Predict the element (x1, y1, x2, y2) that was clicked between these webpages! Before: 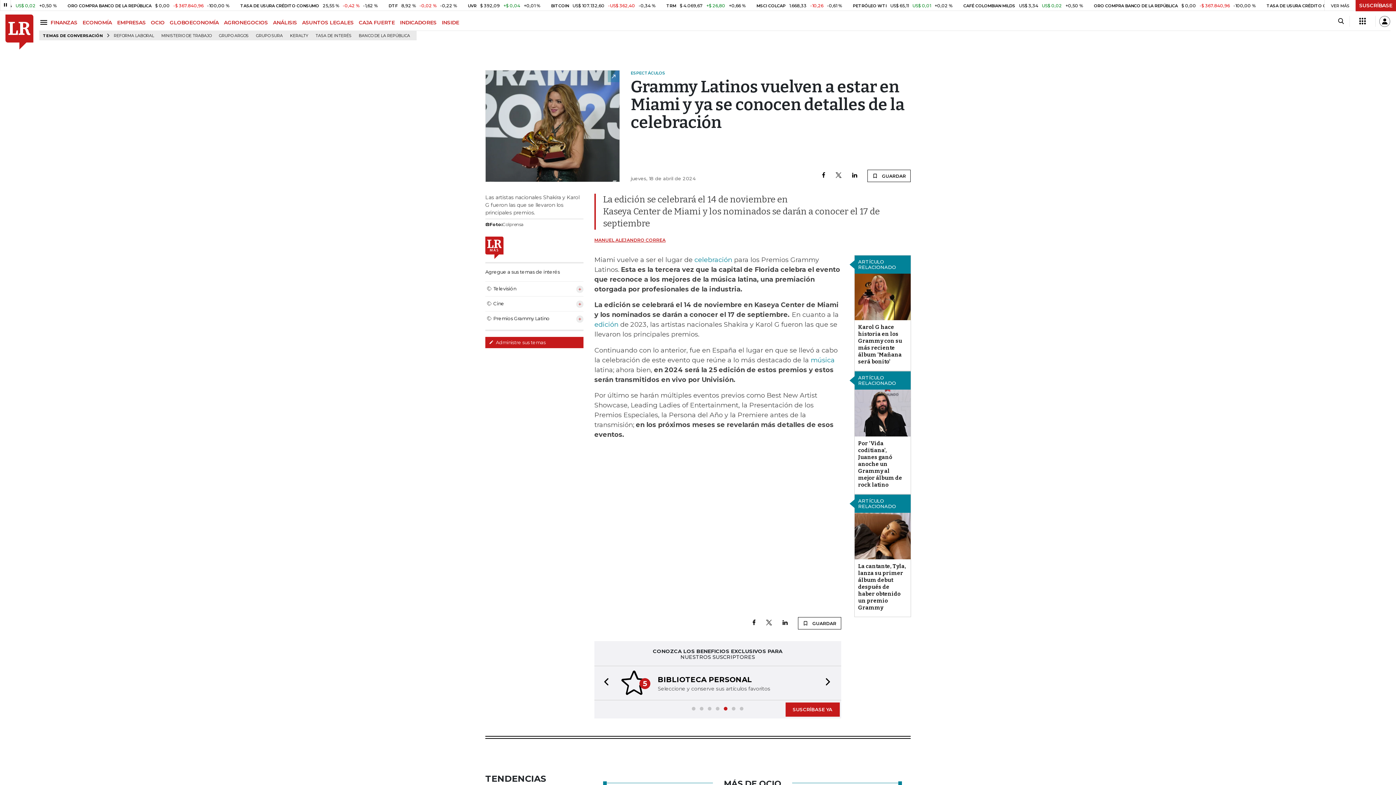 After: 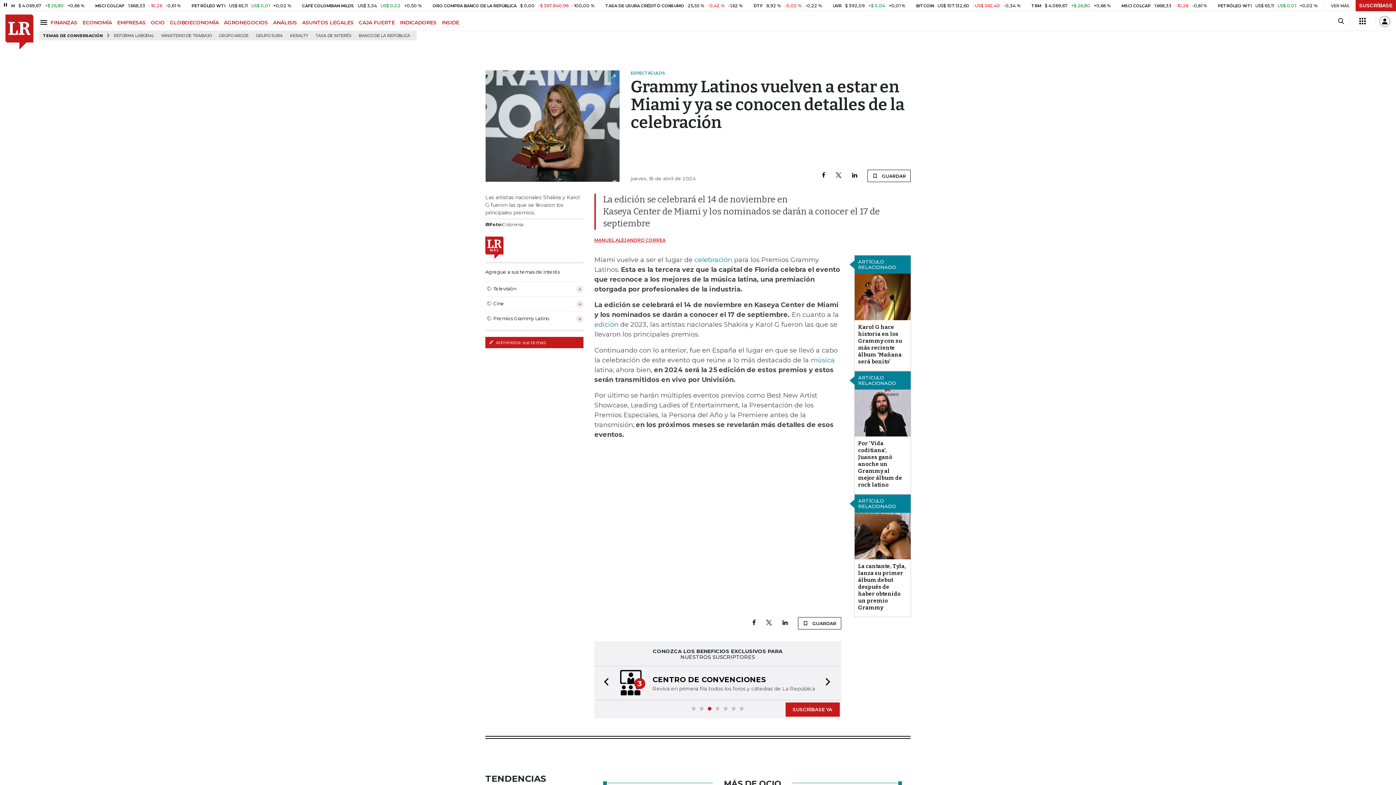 Action: bbox: (854, 409, 910, 416)